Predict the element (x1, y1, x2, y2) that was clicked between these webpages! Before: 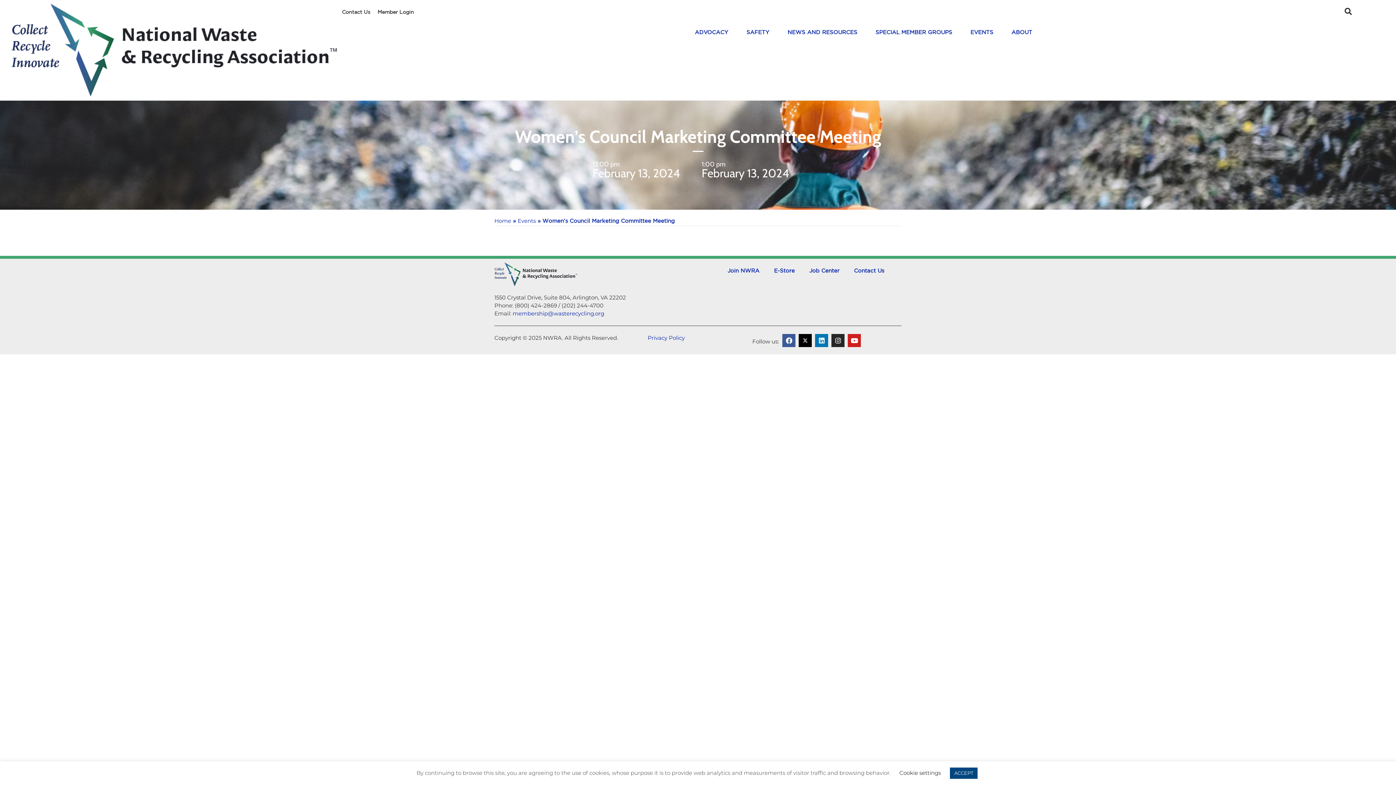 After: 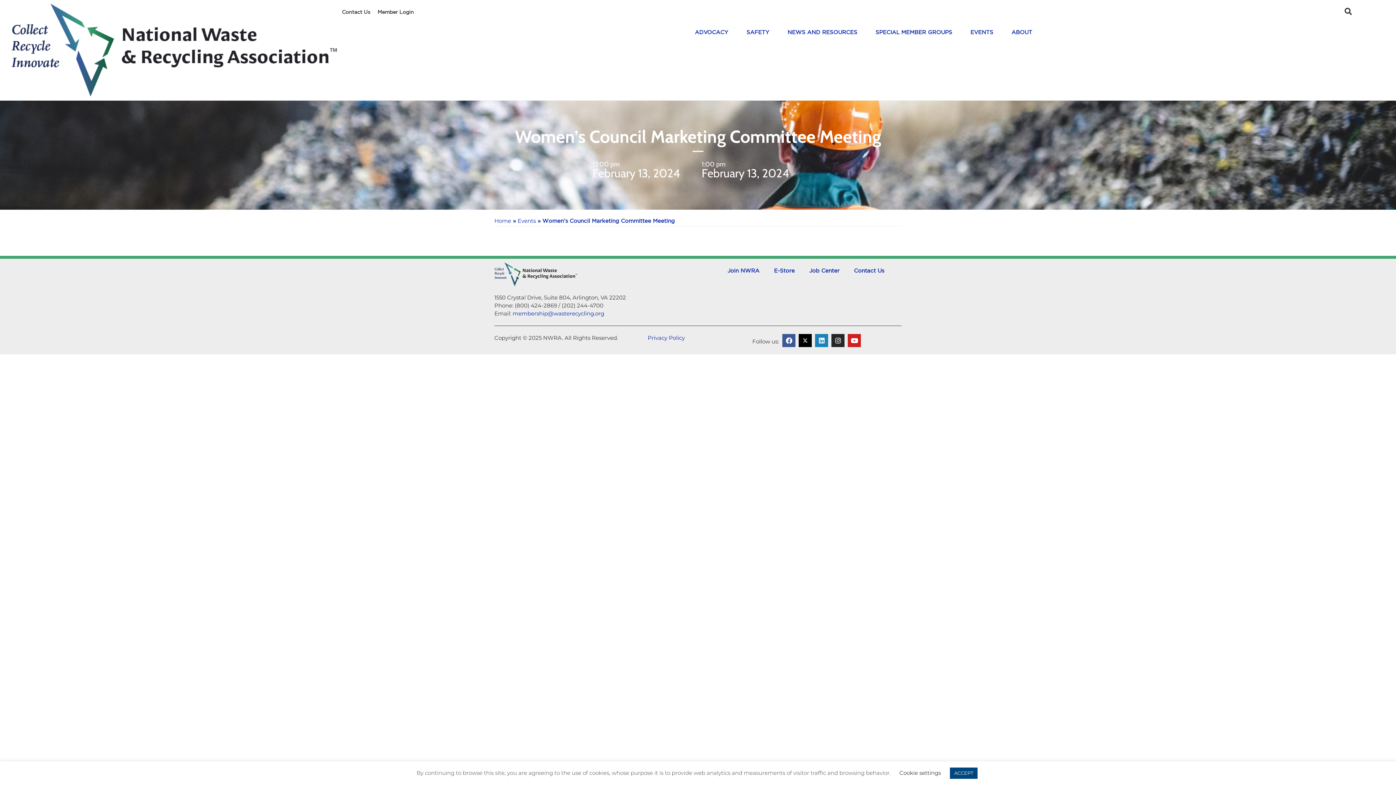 Action: bbox: (815, 334, 828, 347) label: Linkedin